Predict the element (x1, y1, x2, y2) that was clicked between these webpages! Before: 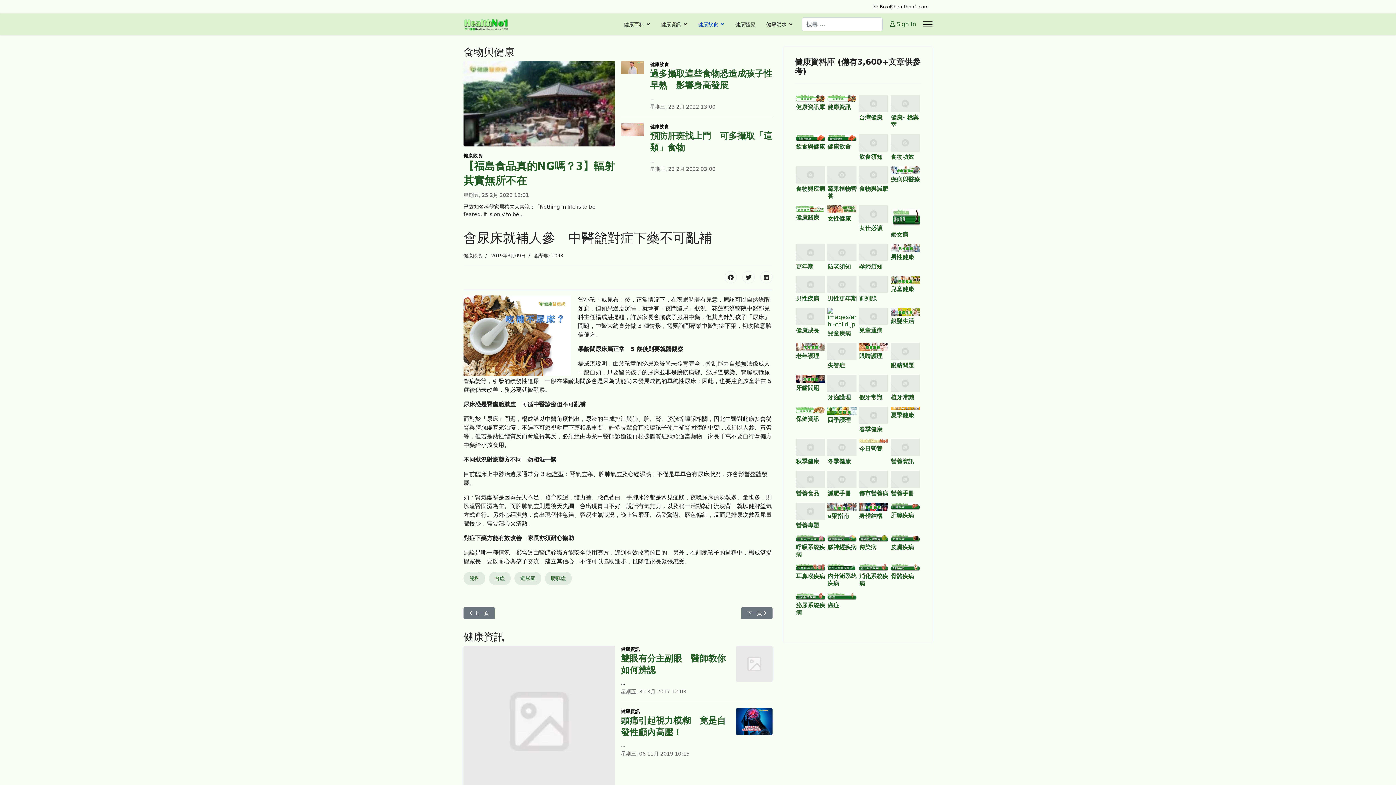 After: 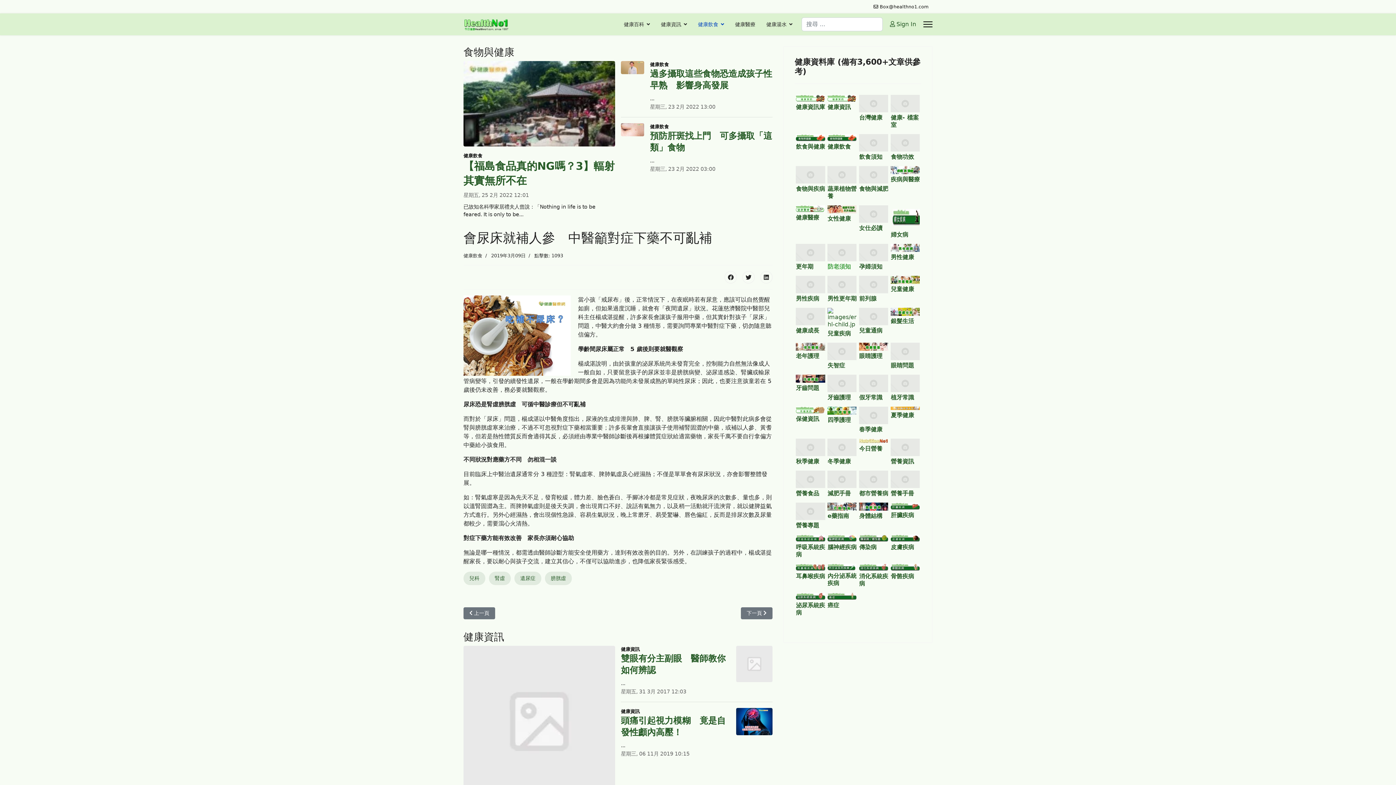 Action: bbox: (827, 263, 851, 270) label: 防老須知